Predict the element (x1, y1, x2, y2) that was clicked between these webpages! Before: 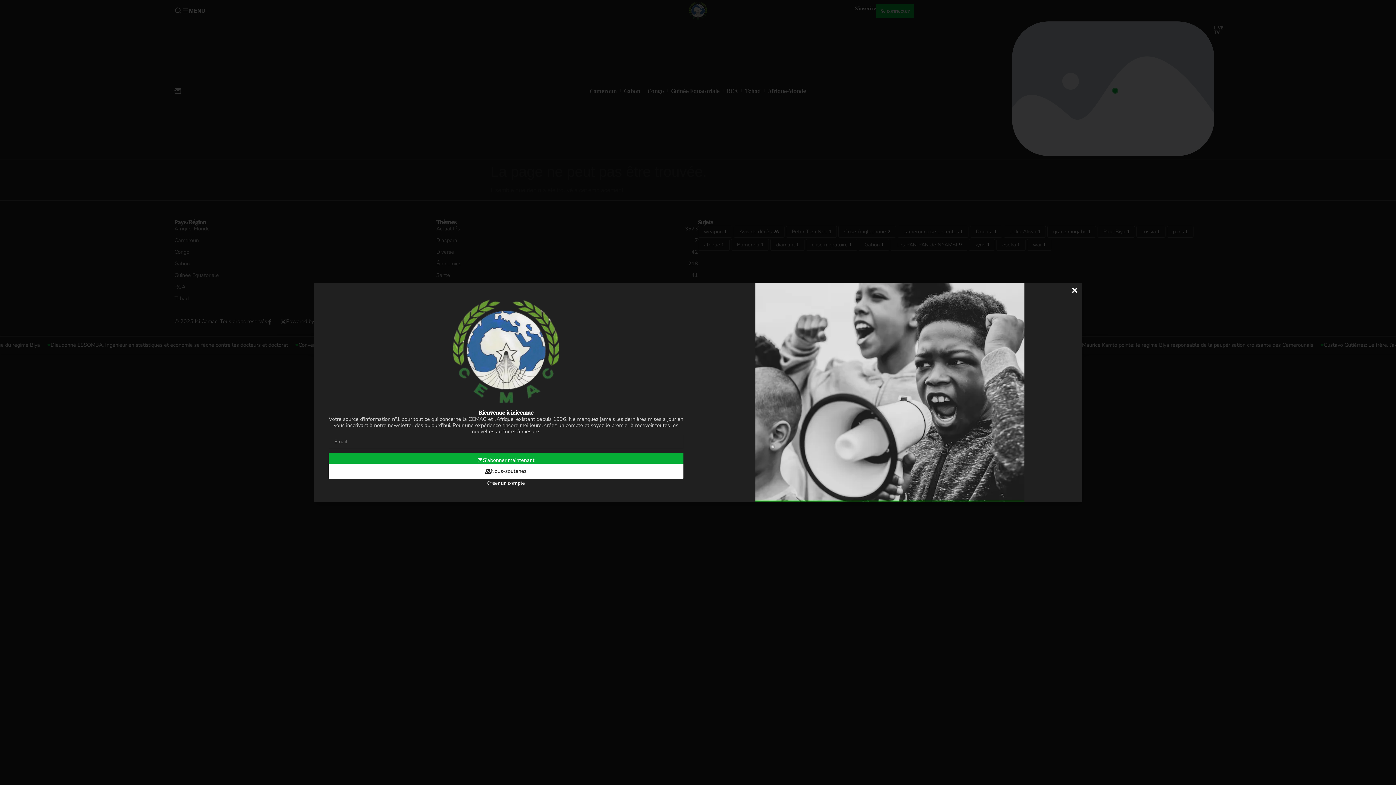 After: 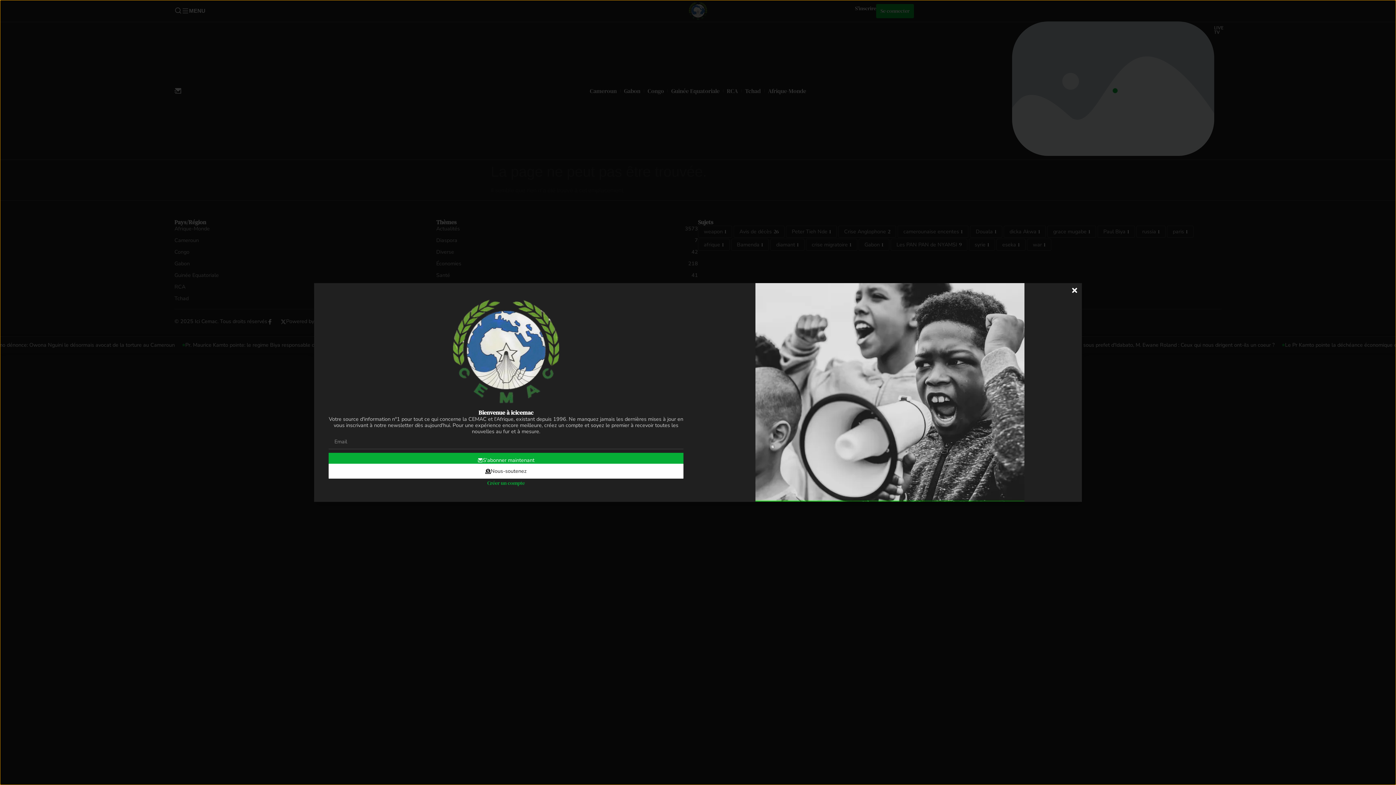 Action: bbox: (487, 480, 524, 486) label: Créer un compte